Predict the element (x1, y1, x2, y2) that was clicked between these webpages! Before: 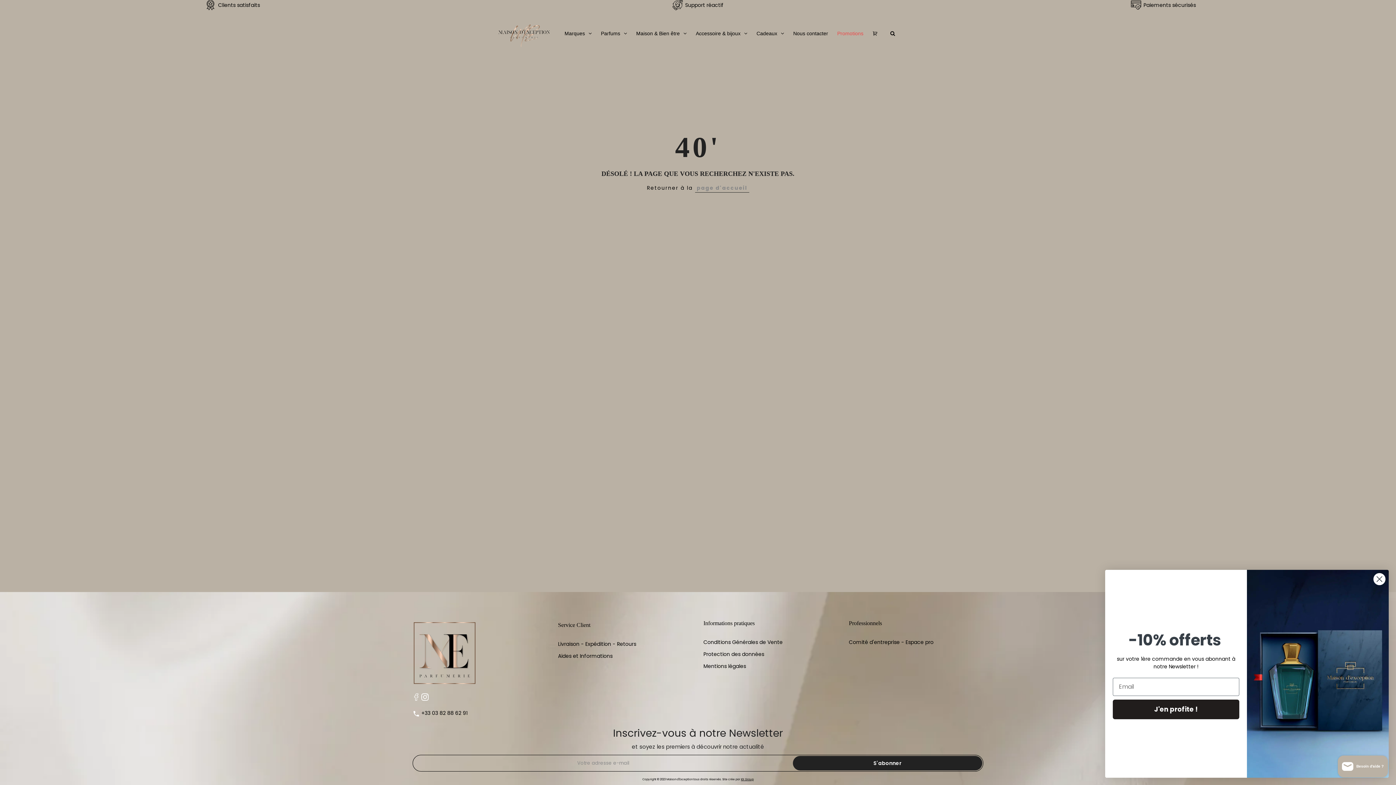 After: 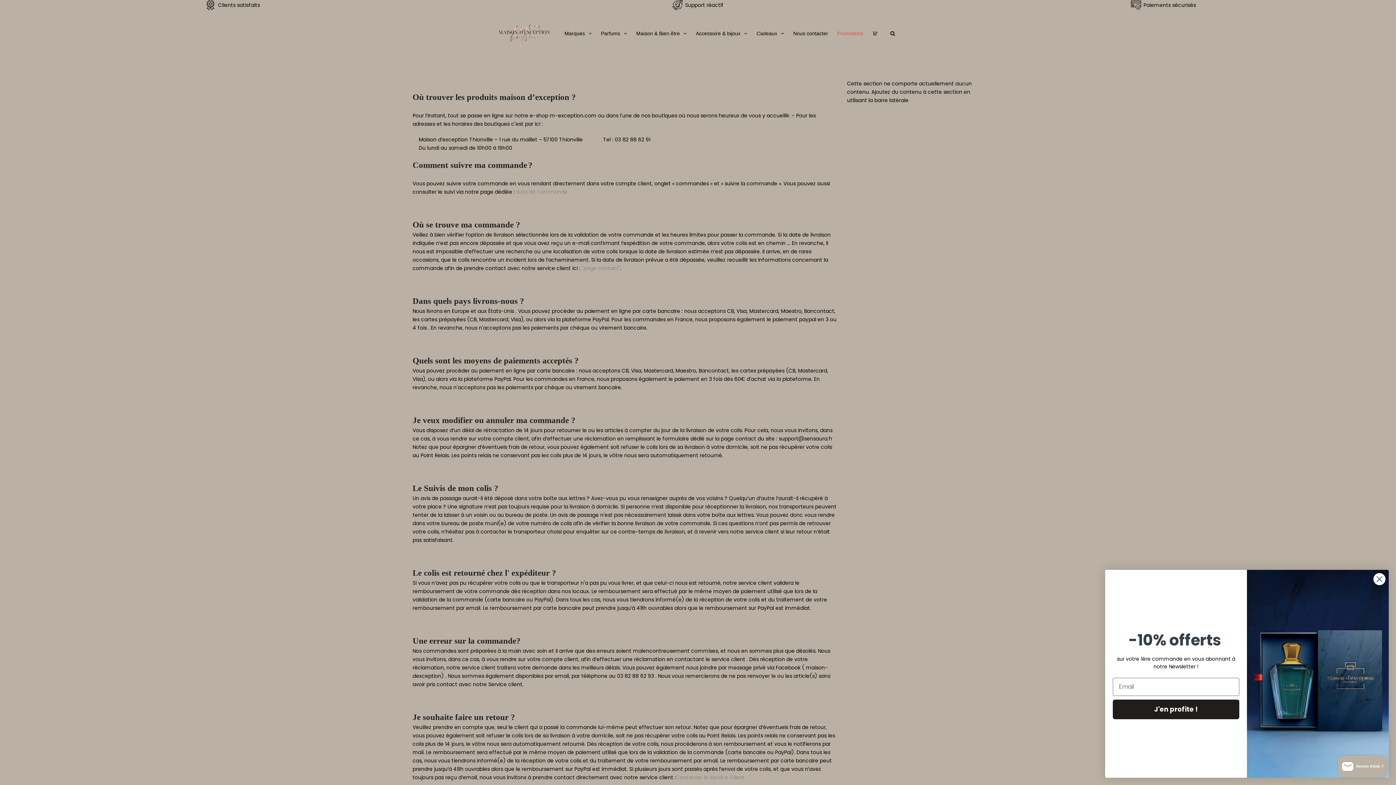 Action: bbox: (558, 652, 612, 660) label: Aides et Informations